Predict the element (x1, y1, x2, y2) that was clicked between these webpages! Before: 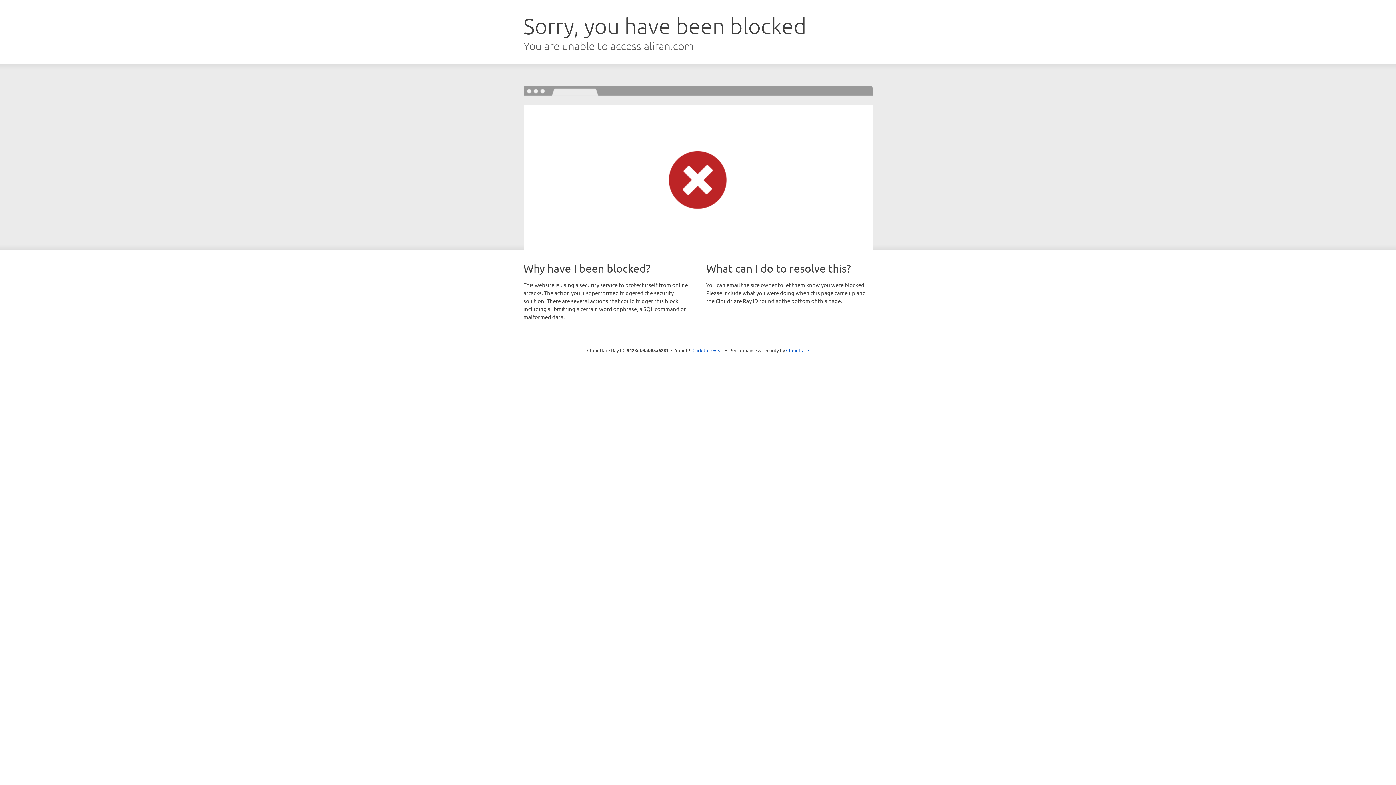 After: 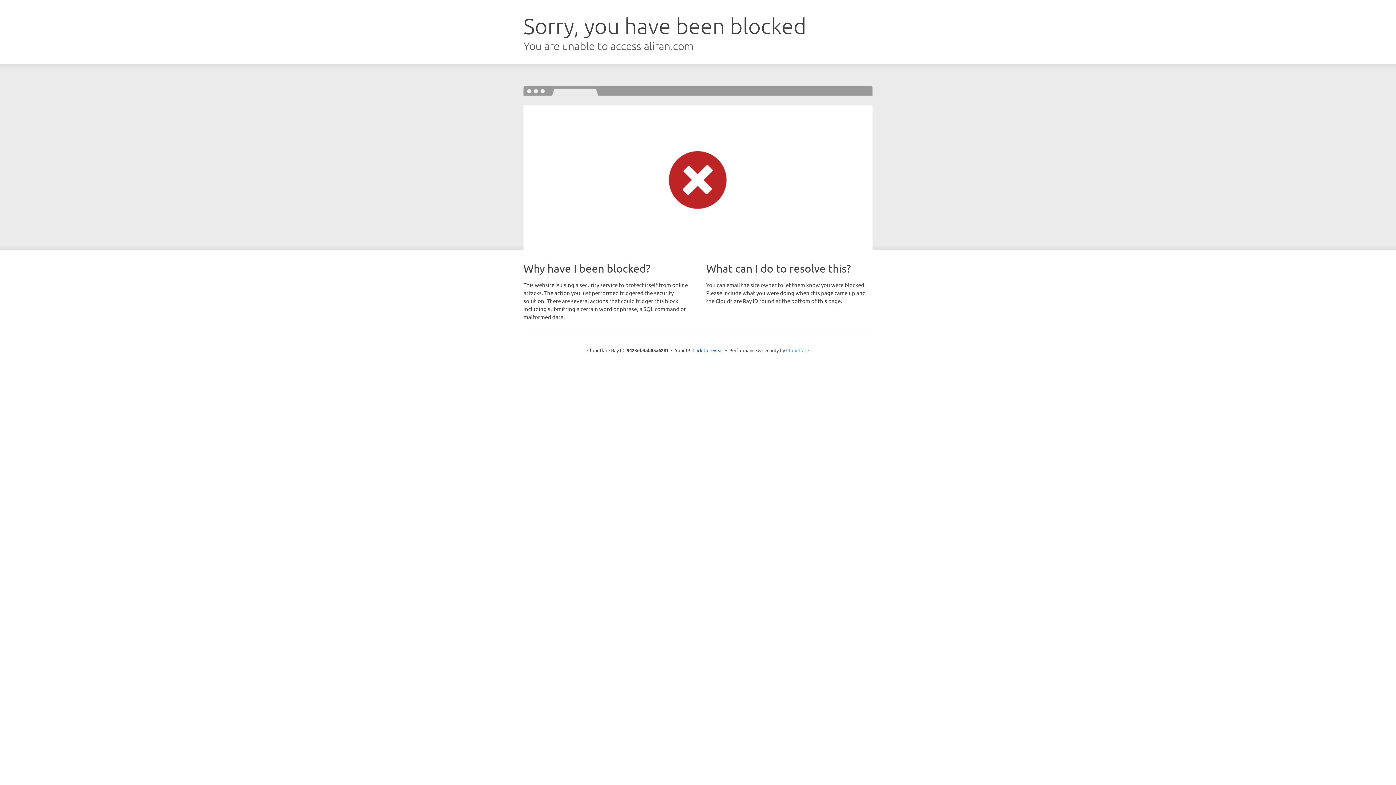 Action: label: Cloudflare bbox: (786, 347, 809, 353)